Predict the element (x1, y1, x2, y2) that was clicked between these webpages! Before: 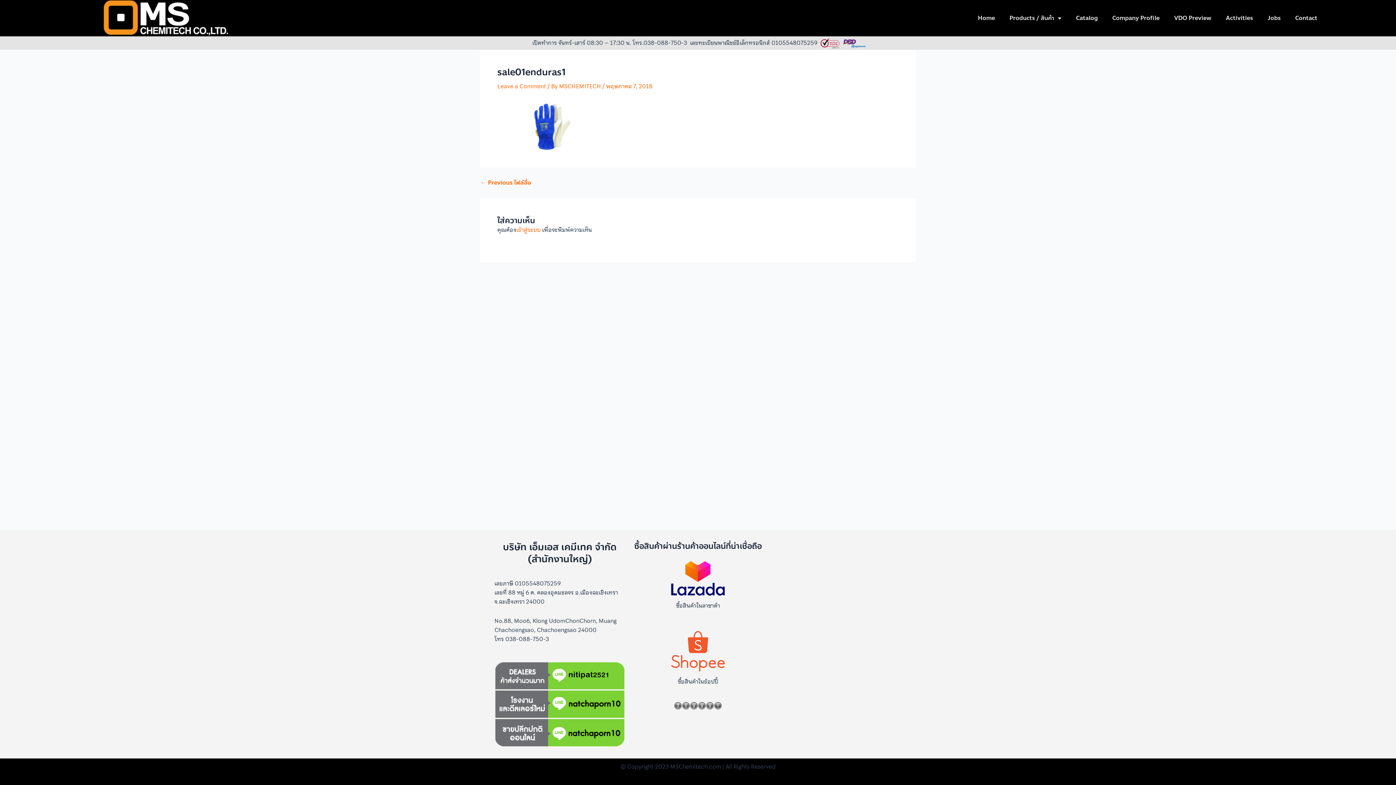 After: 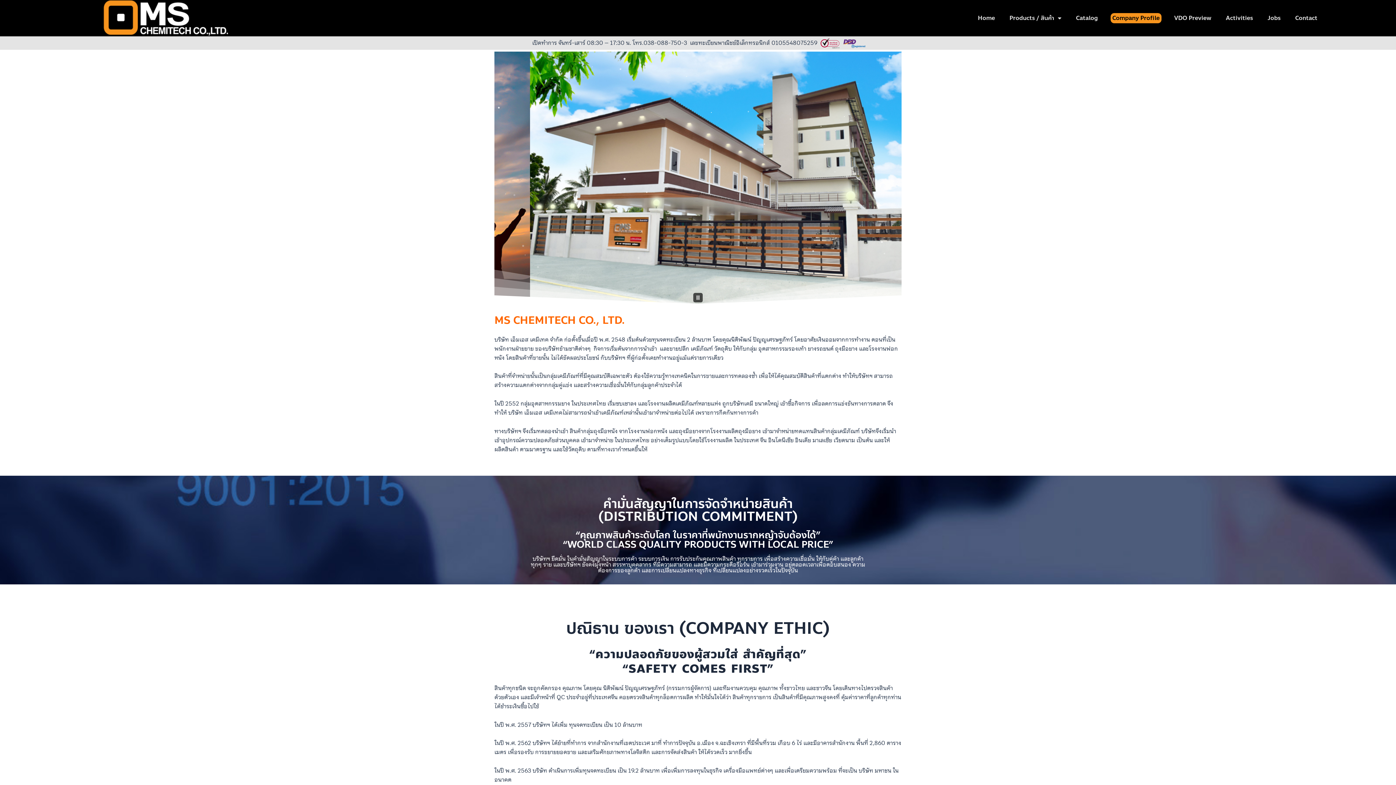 Action: bbox: (1110, 13, 1161, 23) label: Company Profile